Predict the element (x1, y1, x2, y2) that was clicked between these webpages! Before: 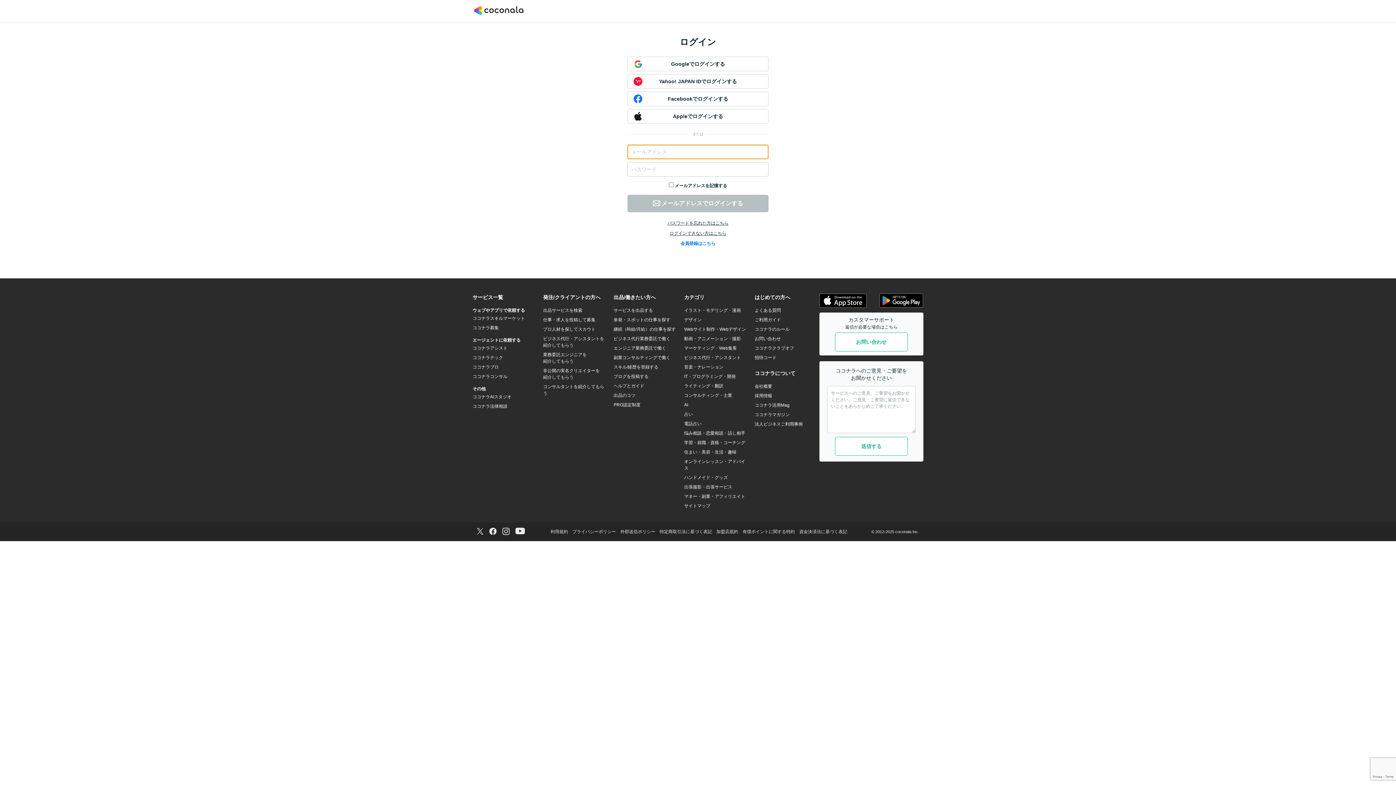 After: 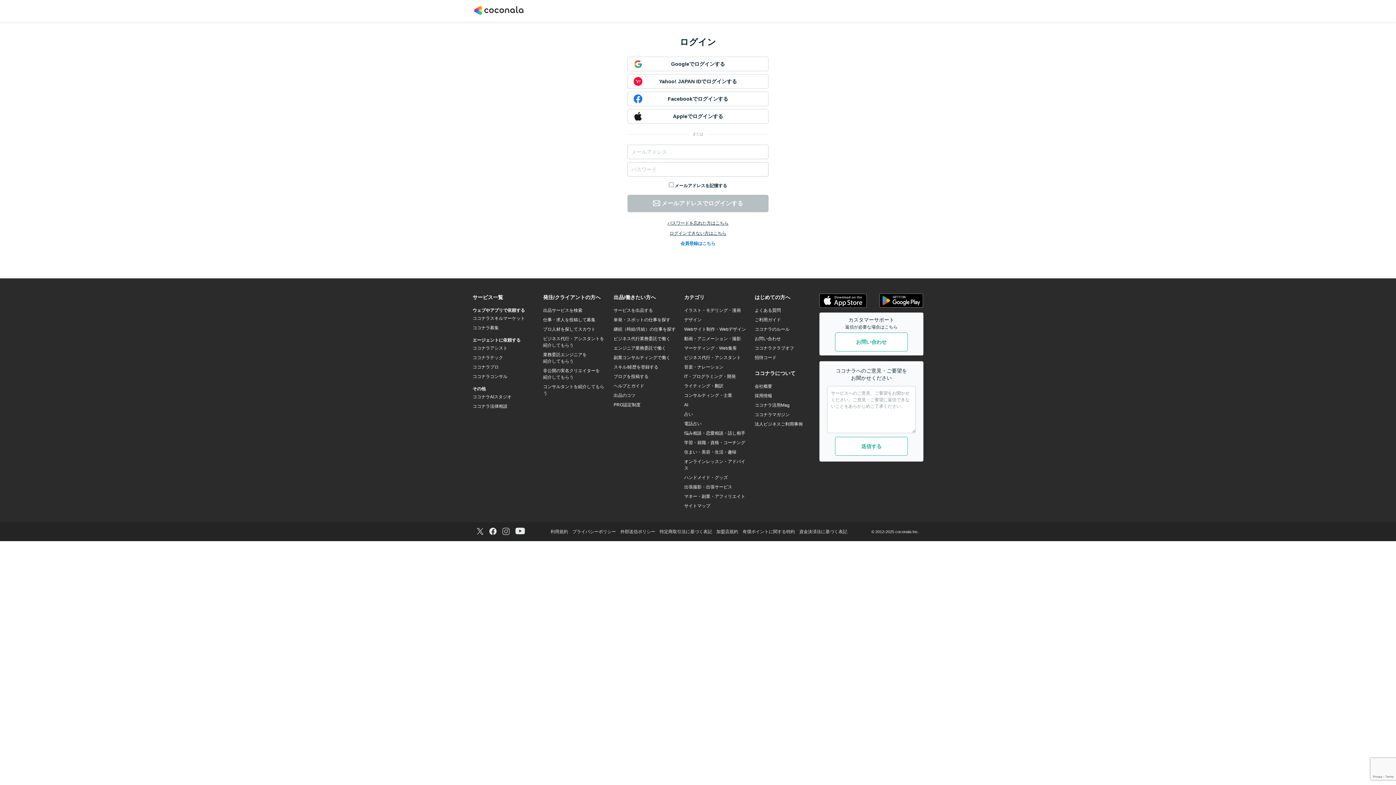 Action: bbox: (502, 528, 509, 536)